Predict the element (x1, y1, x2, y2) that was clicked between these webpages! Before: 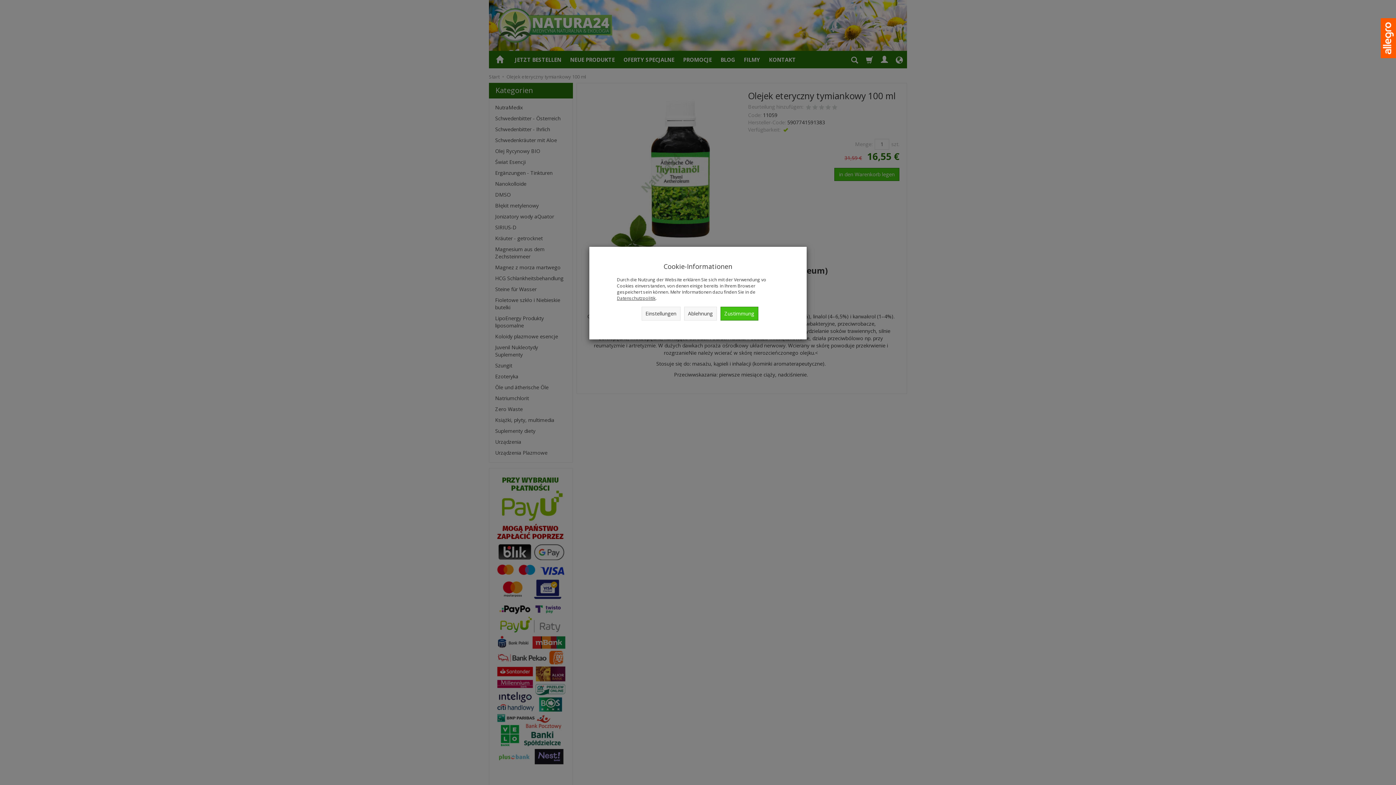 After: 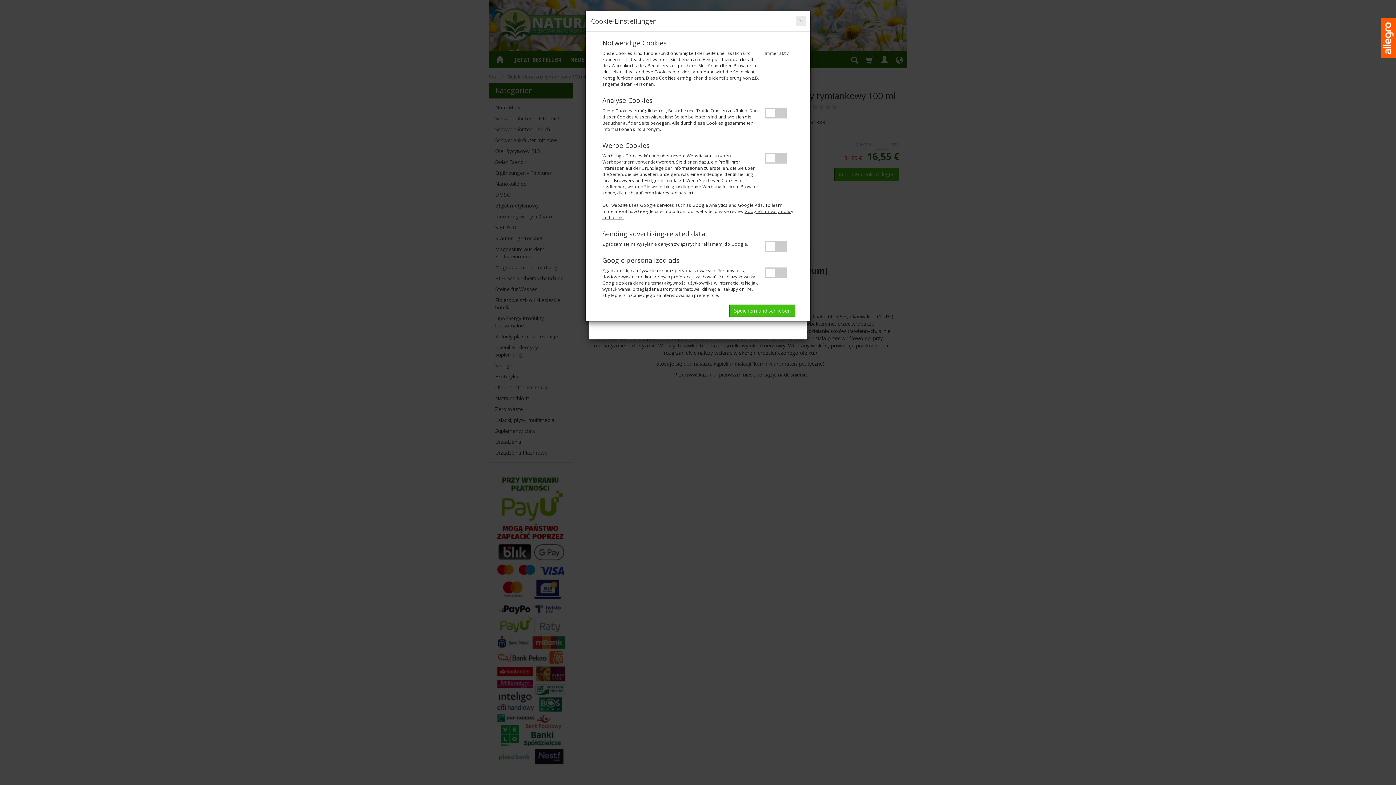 Action: bbox: (641, 306, 680, 320) label: Einstellungen